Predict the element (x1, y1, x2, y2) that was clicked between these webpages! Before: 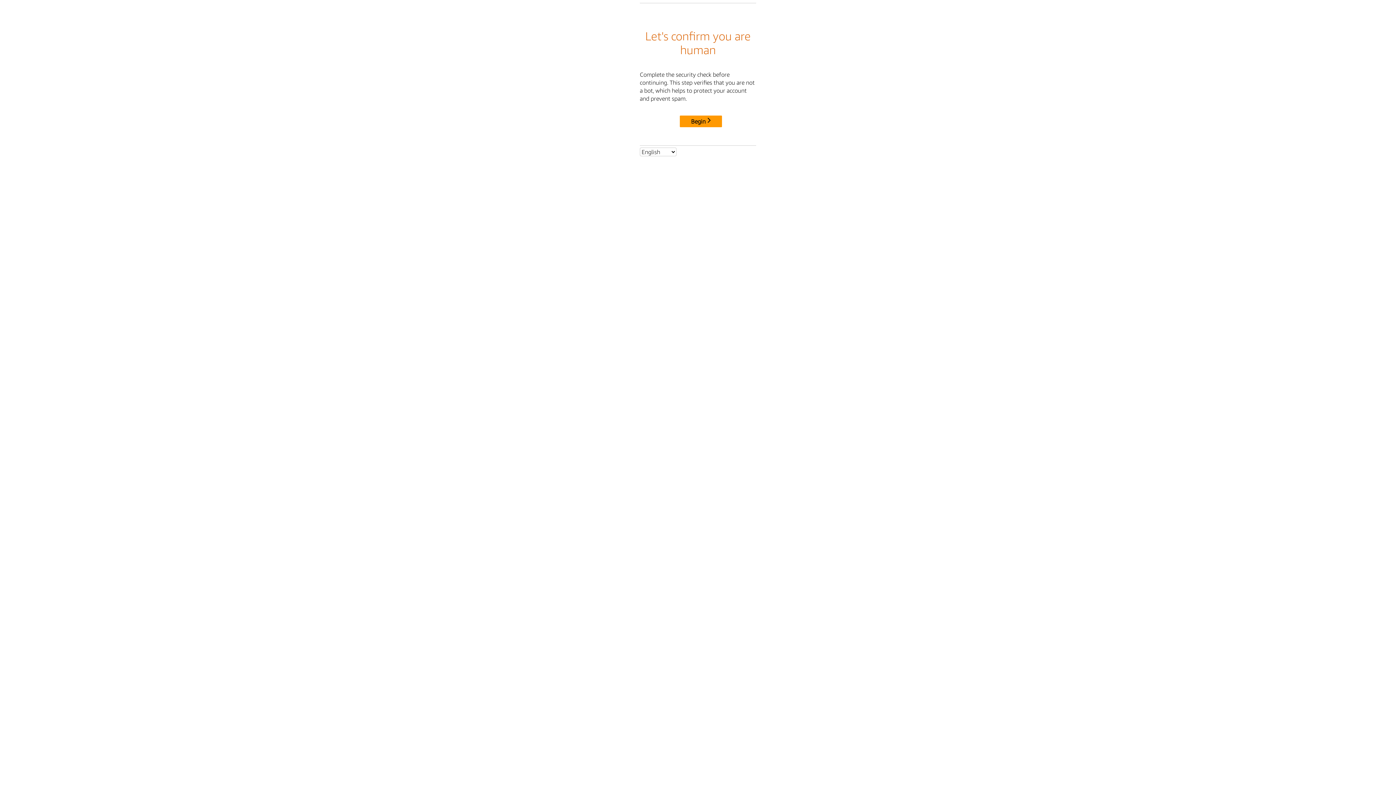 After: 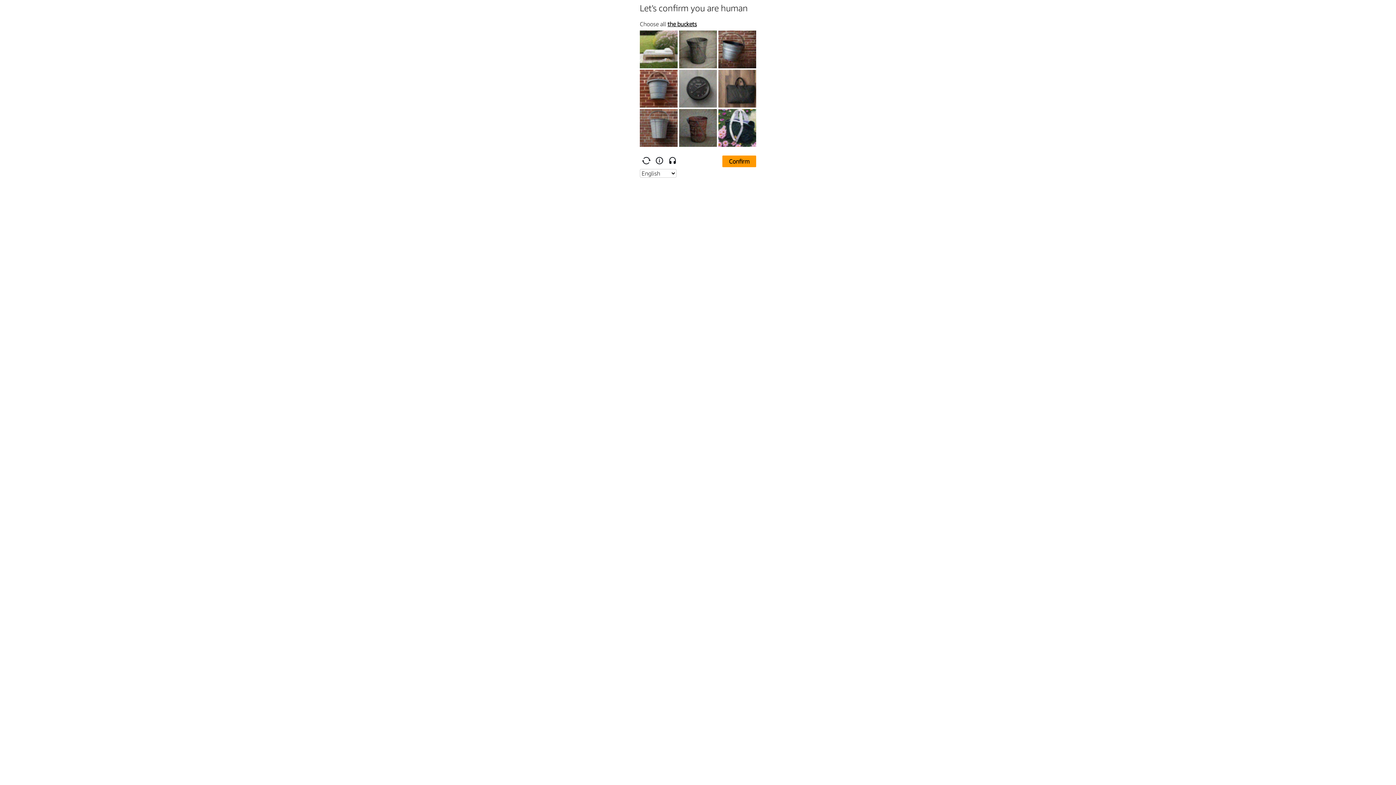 Action: bbox: (680, 115, 722, 127) label: Begin